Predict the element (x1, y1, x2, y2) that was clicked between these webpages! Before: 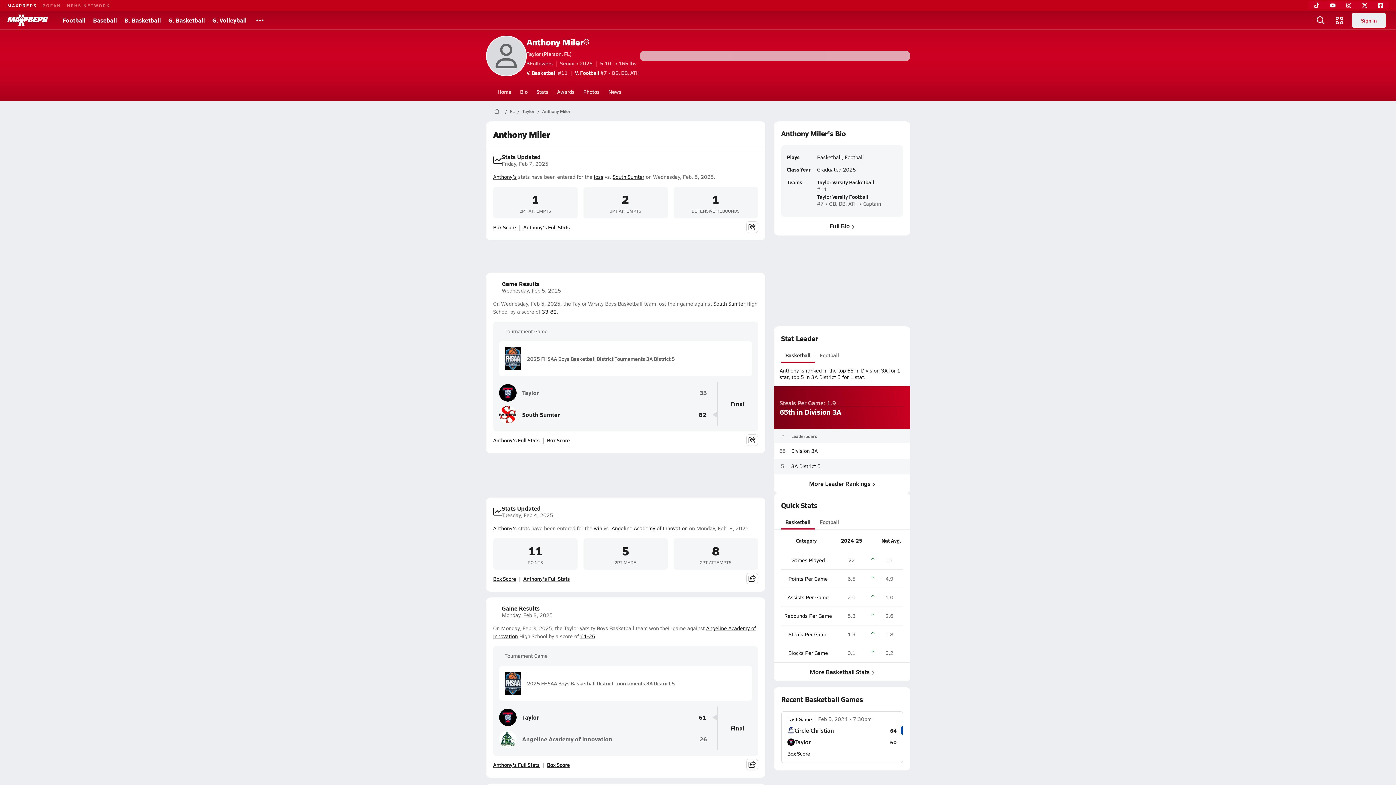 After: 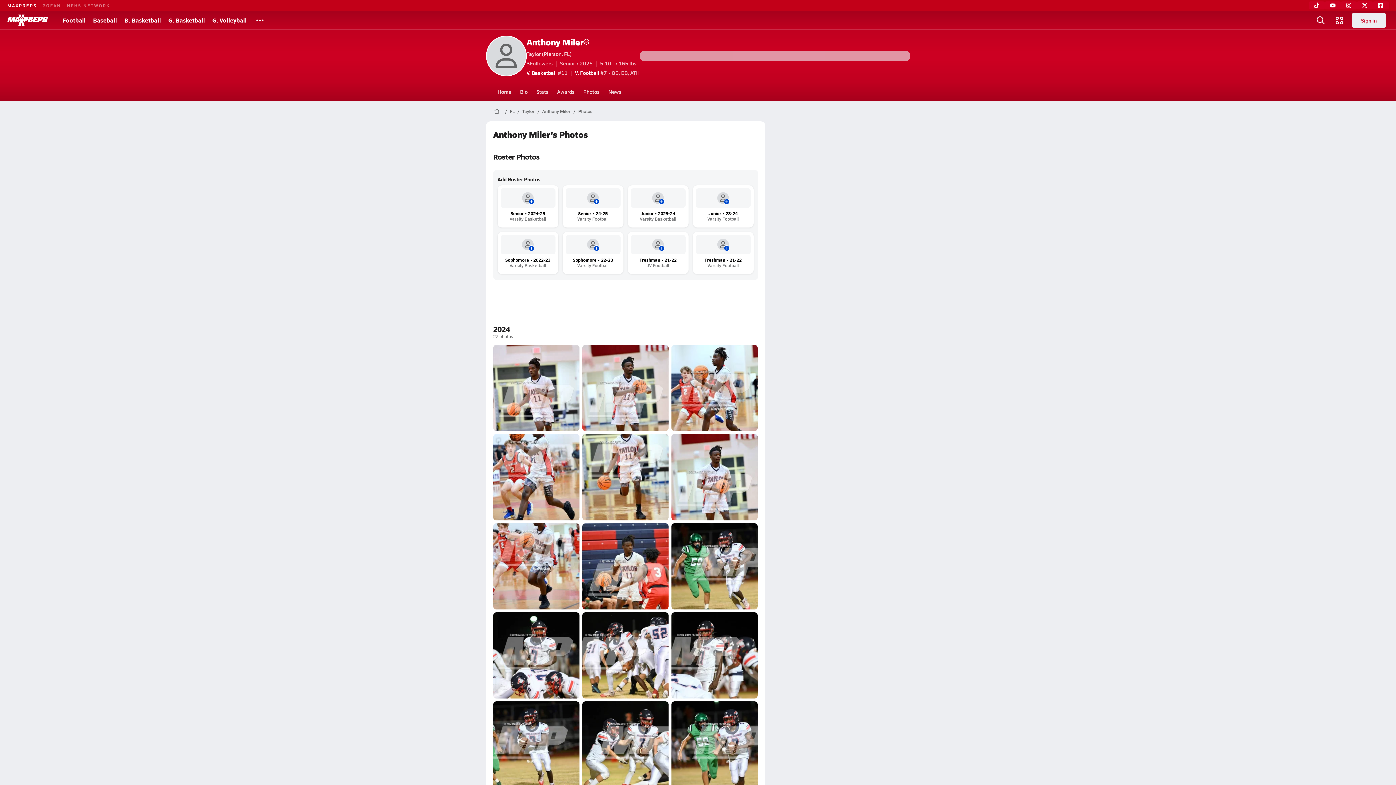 Action: bbox: (579, 82, 604, 101) label: Photos